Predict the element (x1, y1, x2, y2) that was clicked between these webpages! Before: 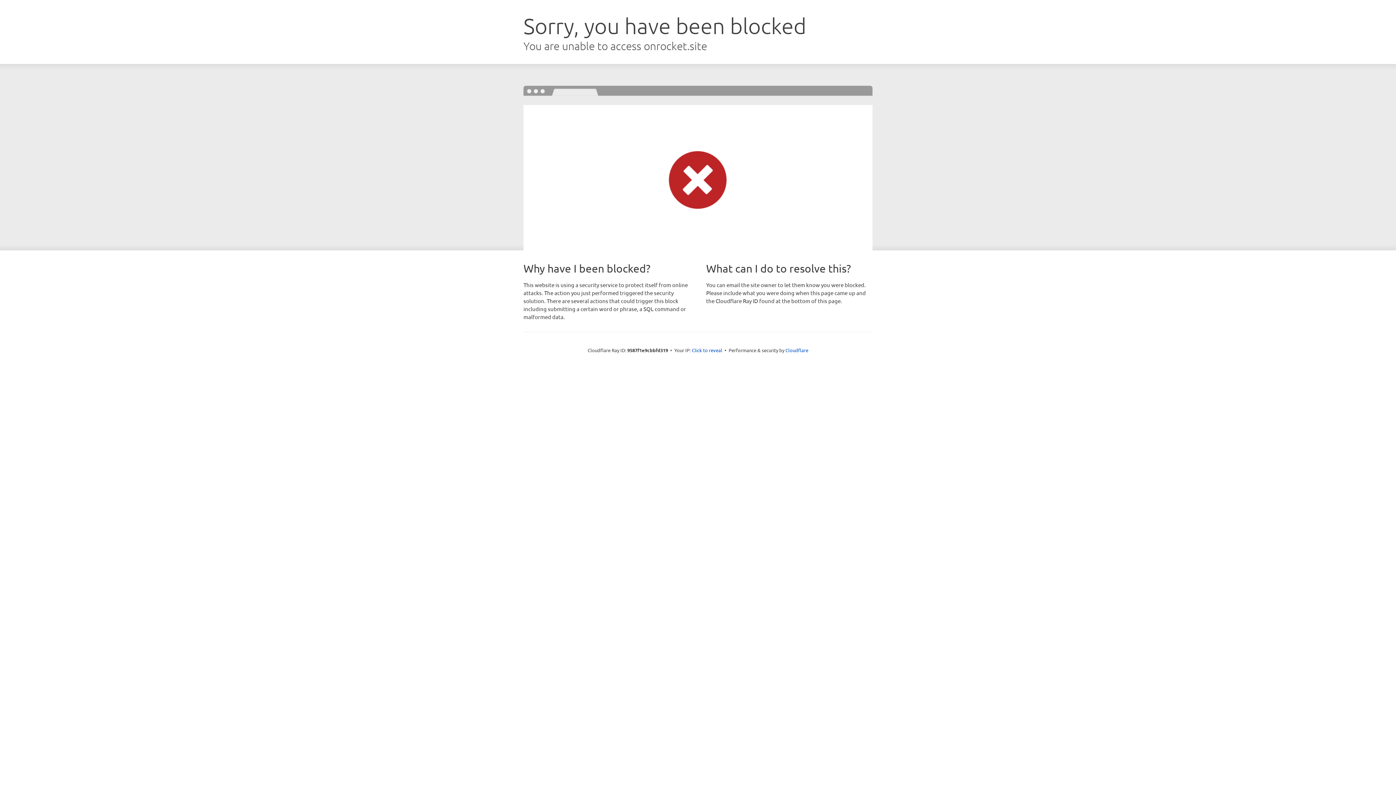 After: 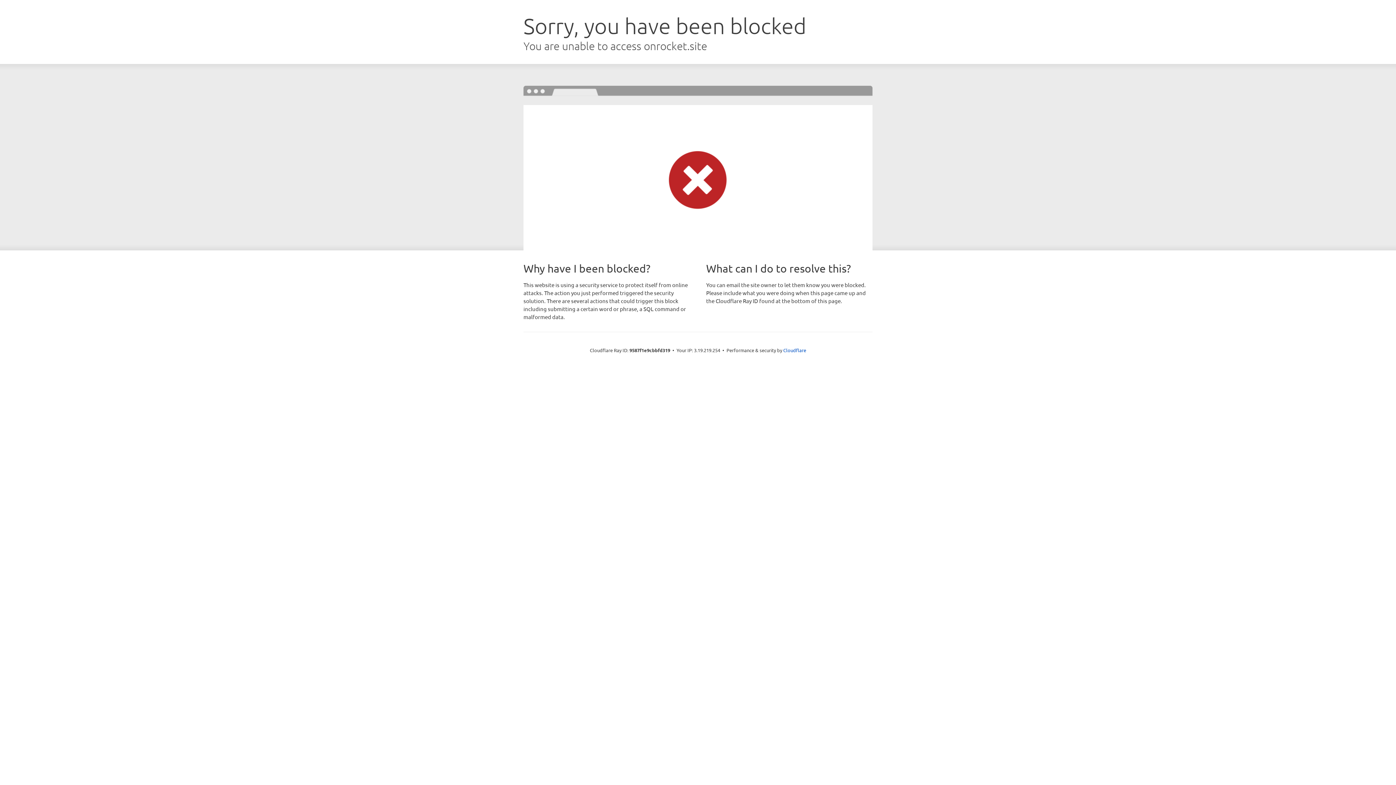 Action: bbox: (692, 346, 722, 353) label: Click to reveal